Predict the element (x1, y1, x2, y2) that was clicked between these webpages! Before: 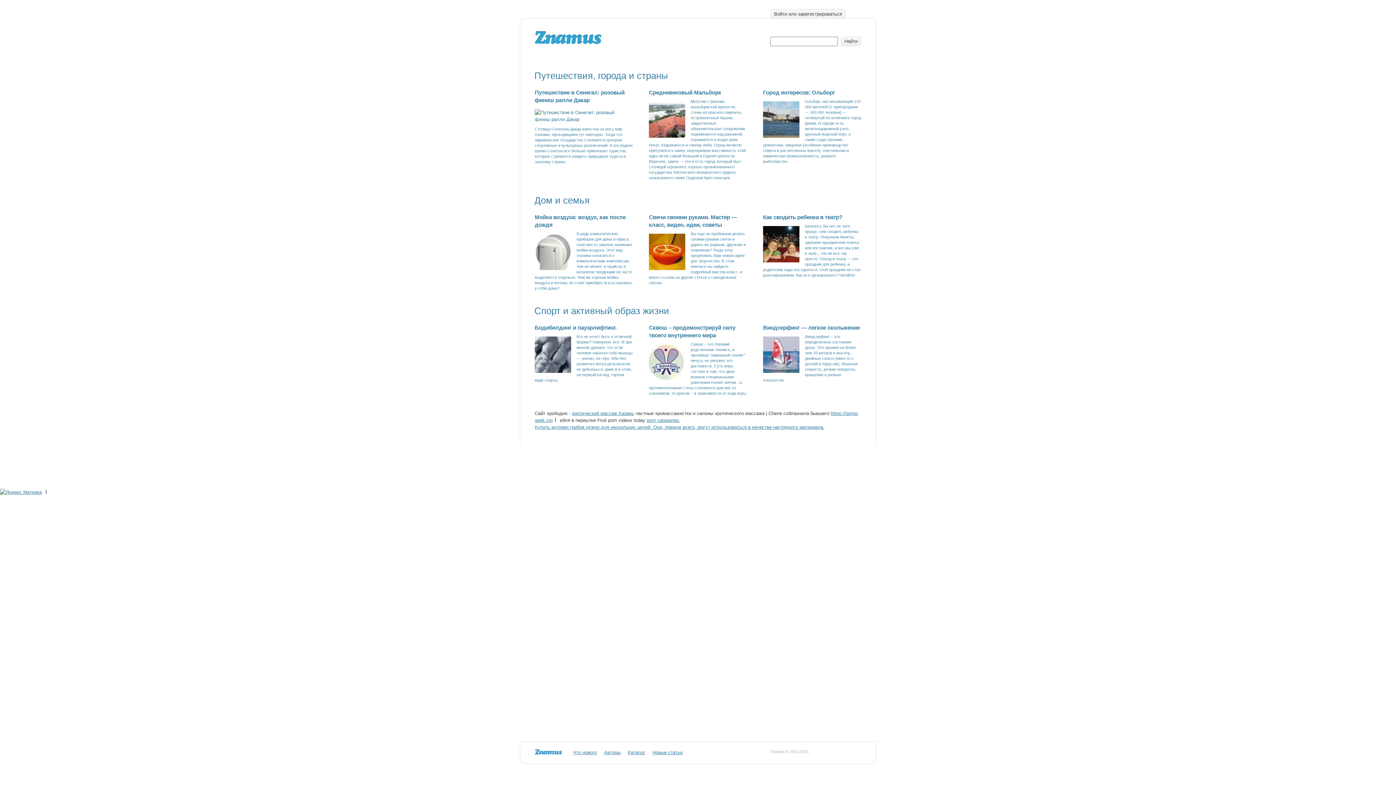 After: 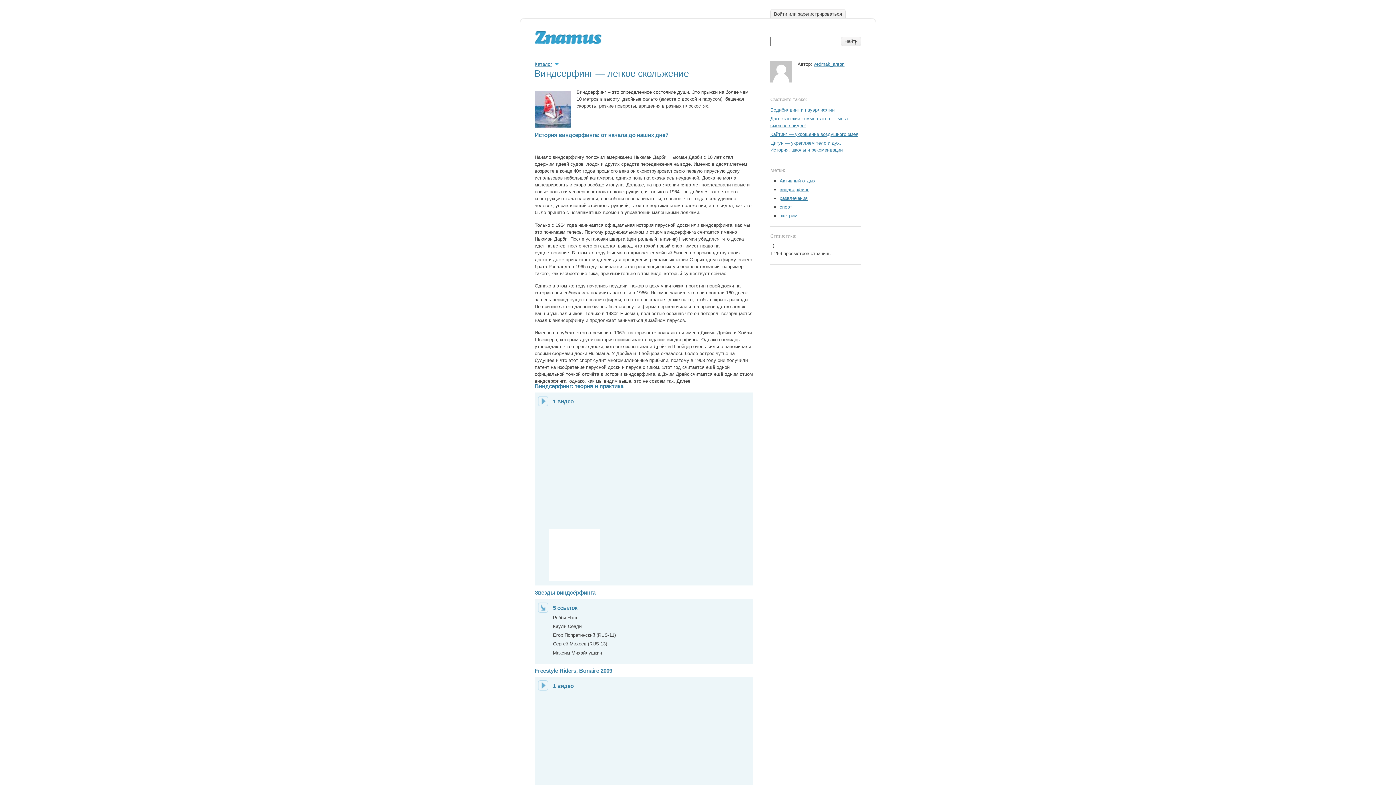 Action: label: Виндсерфинг — легкое скольжение bbox: (763, 324, 861, 331)